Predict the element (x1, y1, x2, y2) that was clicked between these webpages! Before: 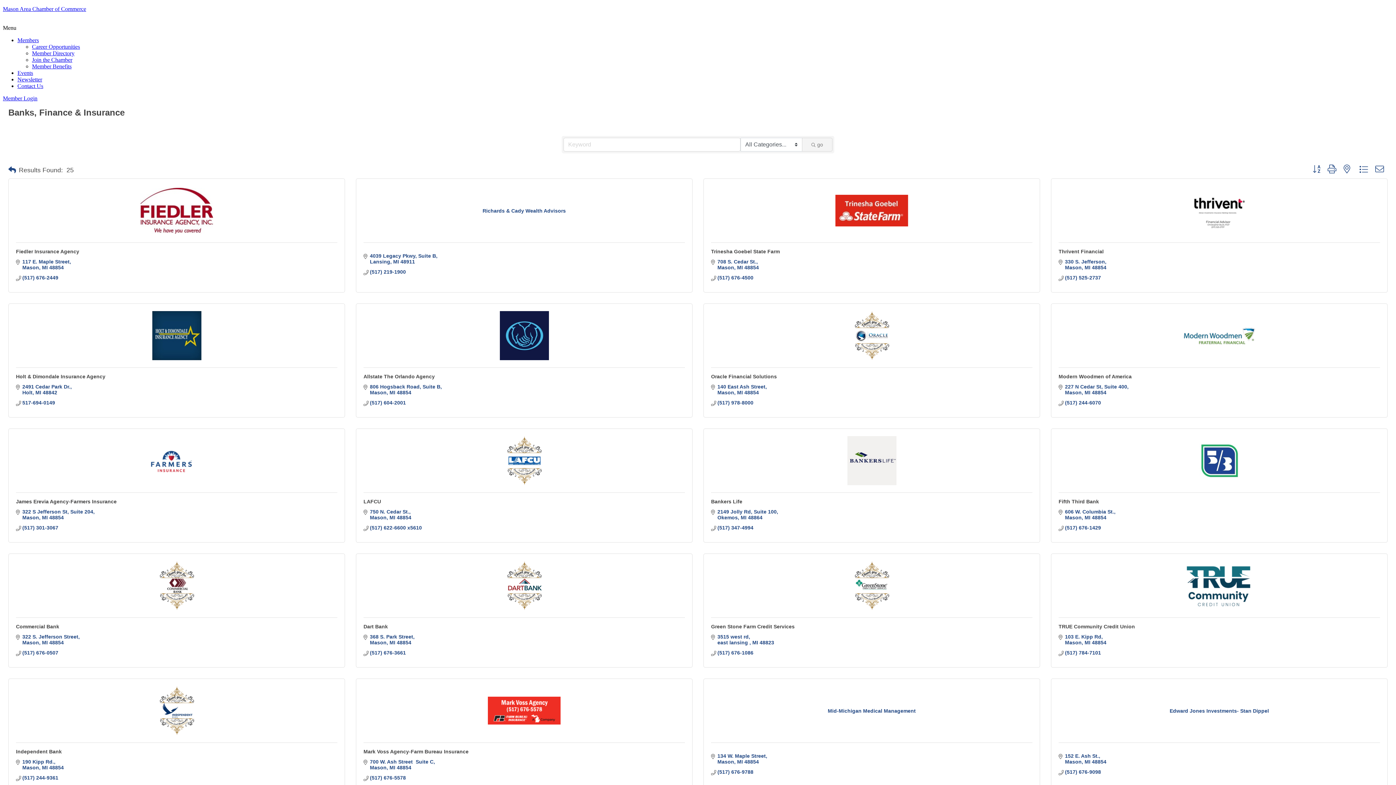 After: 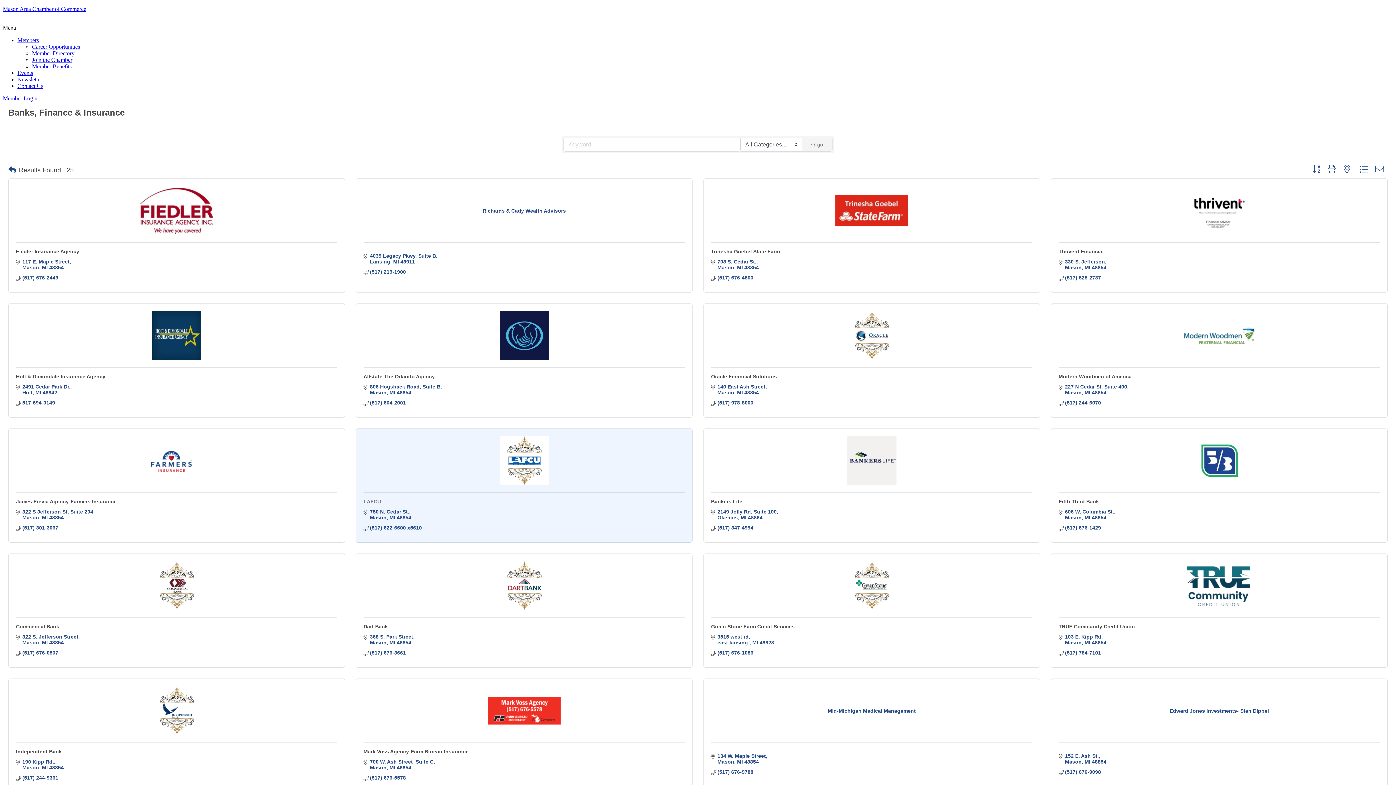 Action: label: LAFCU bbox: (363, 498, 381, 504)